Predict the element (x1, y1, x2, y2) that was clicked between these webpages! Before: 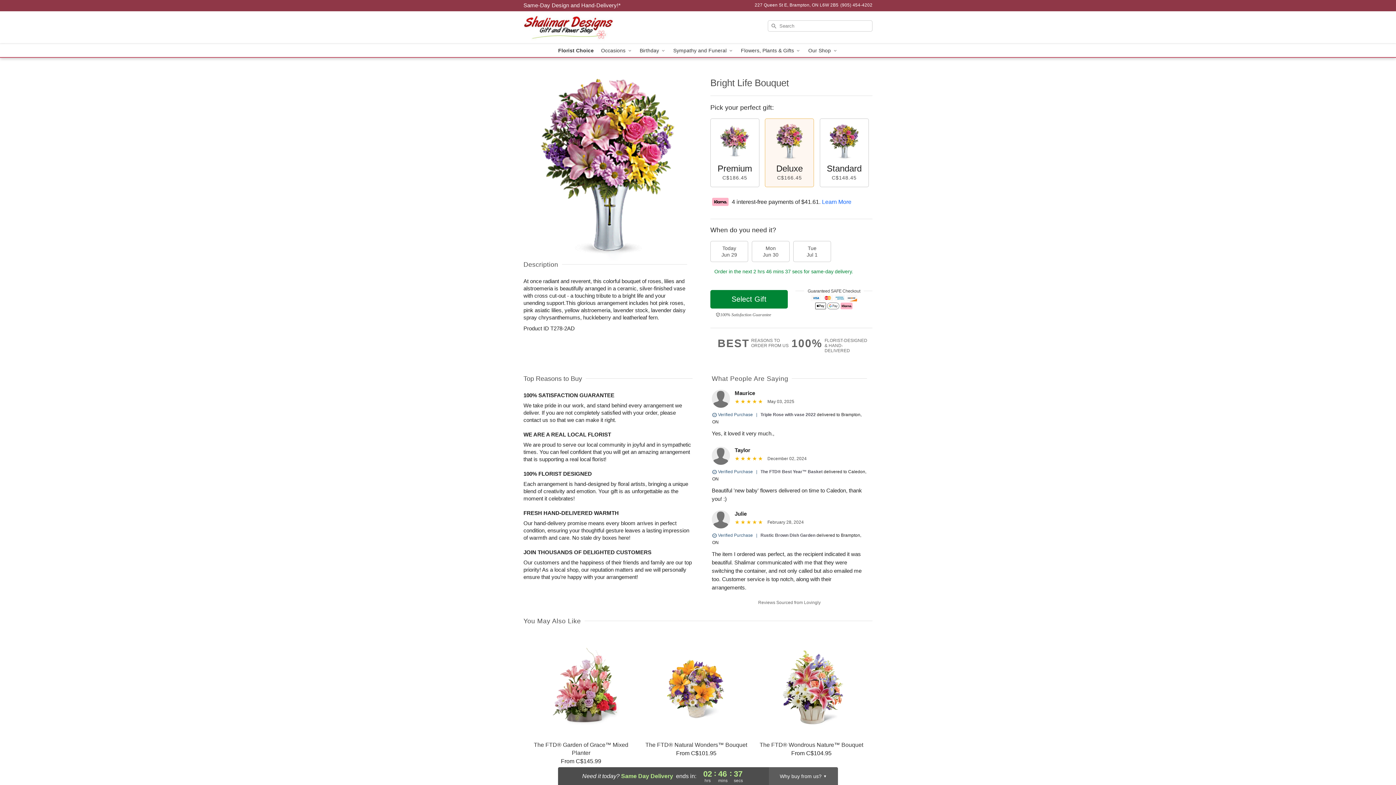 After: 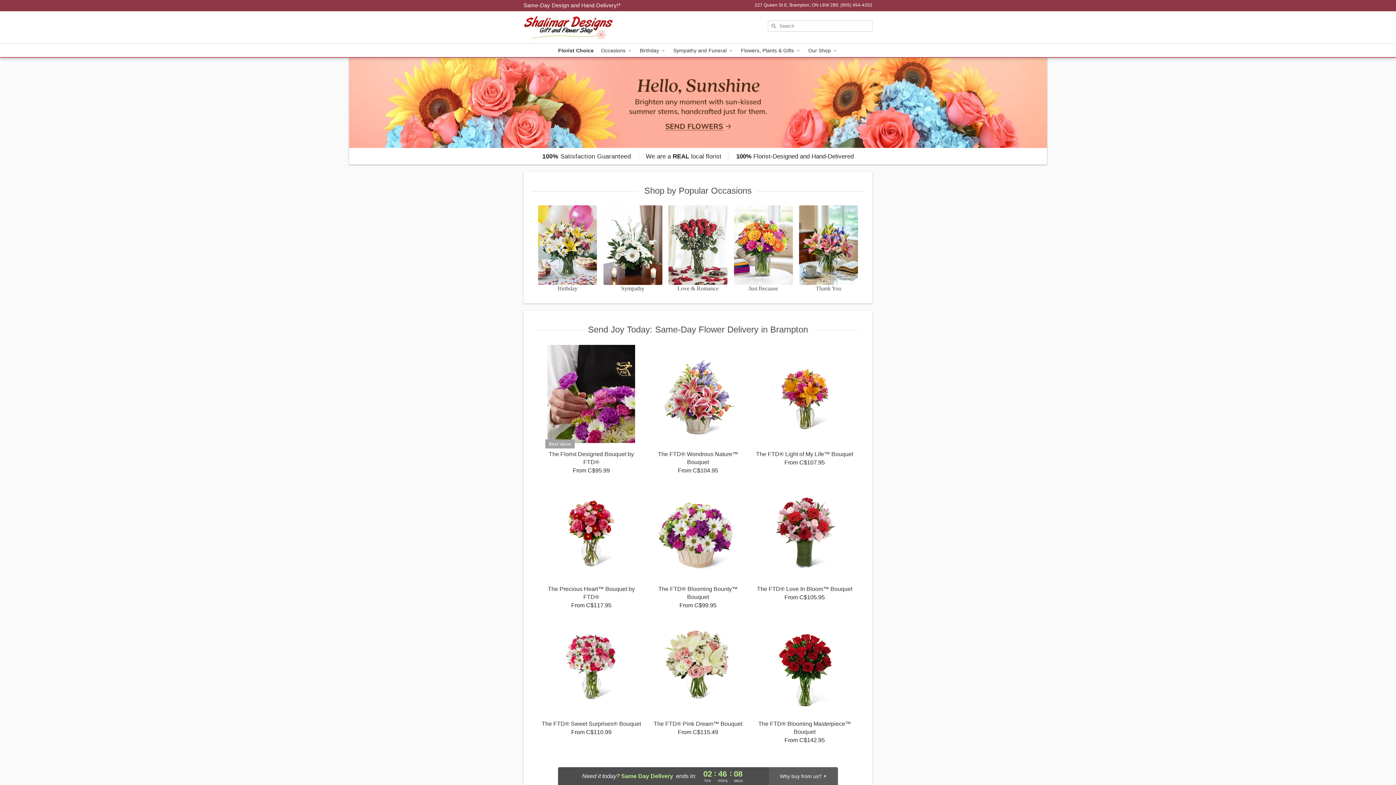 Action: bbox: (523, 11, 628, 44) label: Shalimar Flower Shop